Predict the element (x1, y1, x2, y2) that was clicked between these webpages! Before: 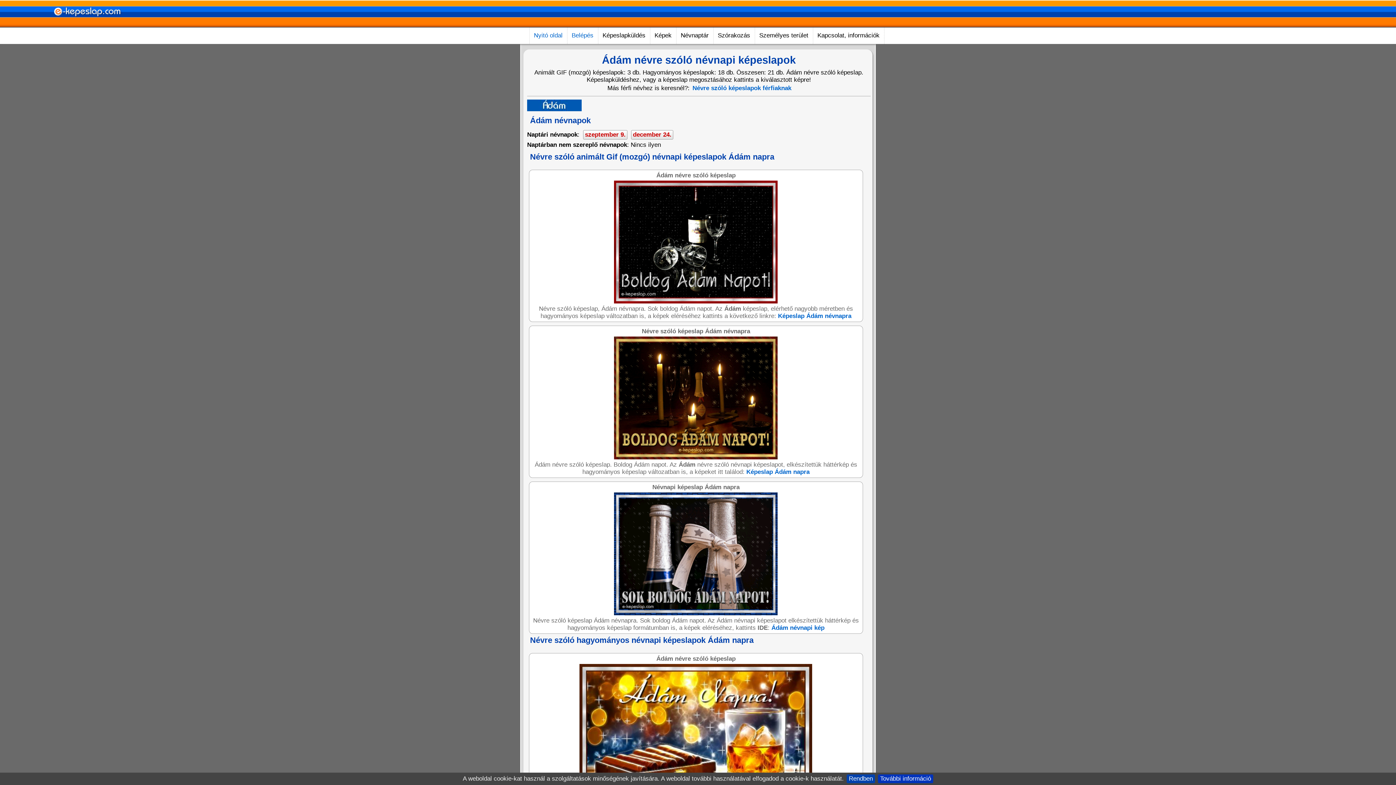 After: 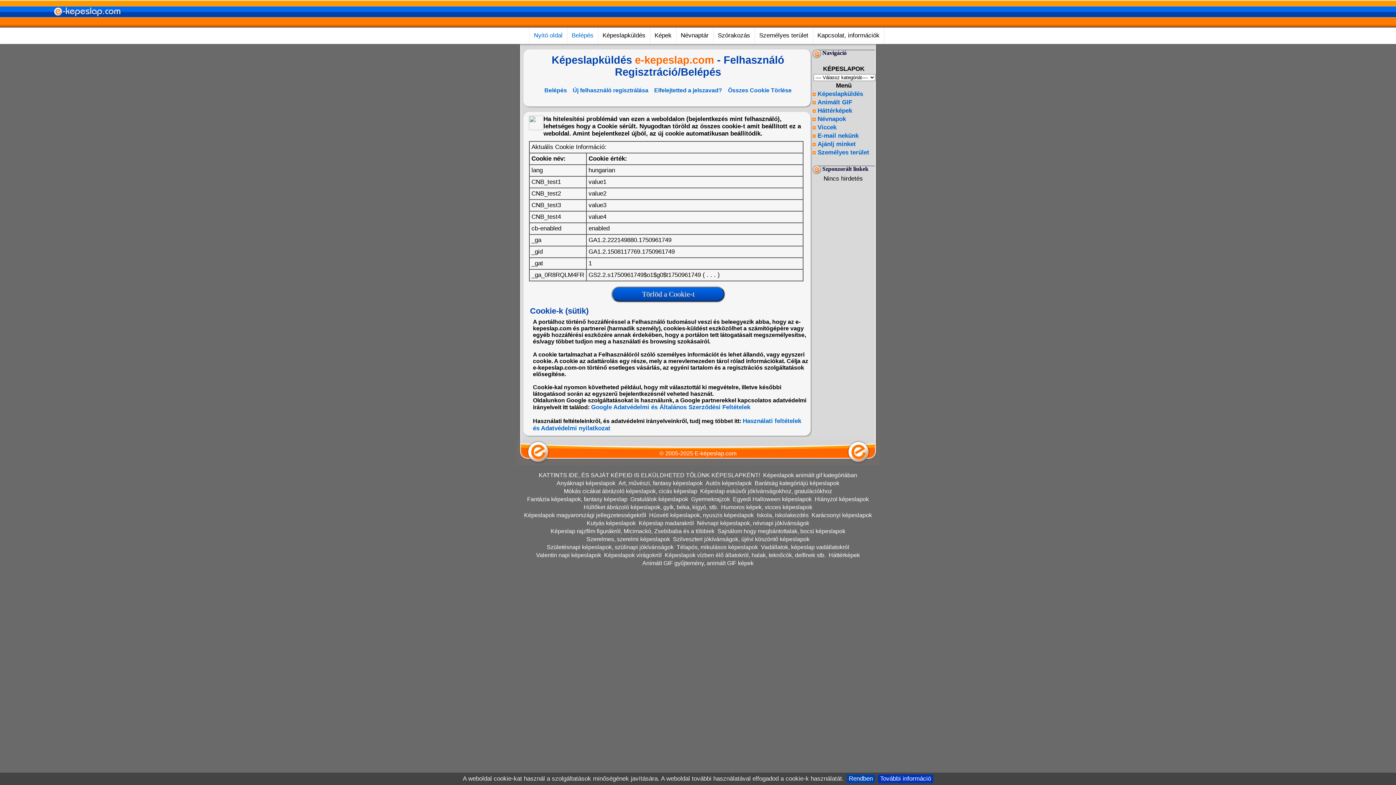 Action: bbox: (878, 774, 933, 783) label: További információ